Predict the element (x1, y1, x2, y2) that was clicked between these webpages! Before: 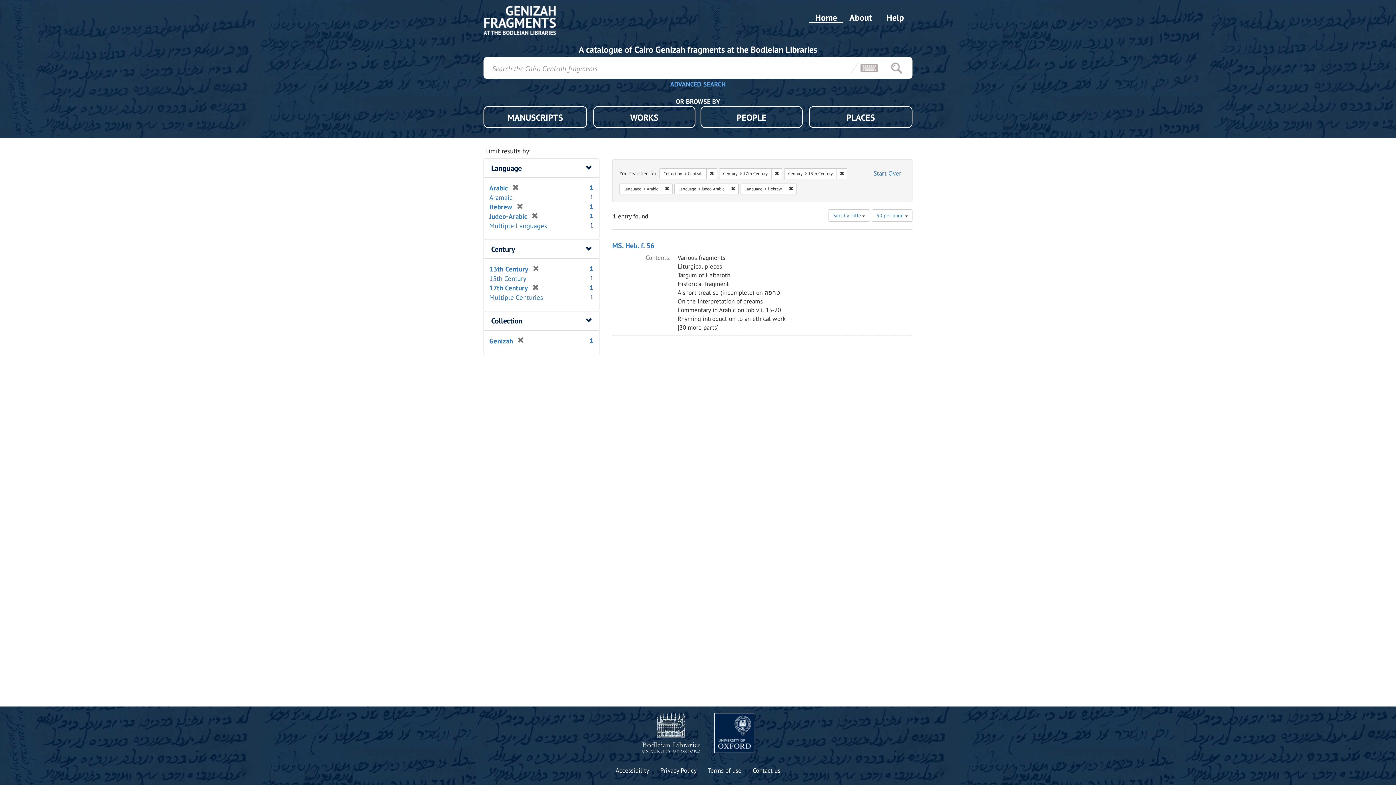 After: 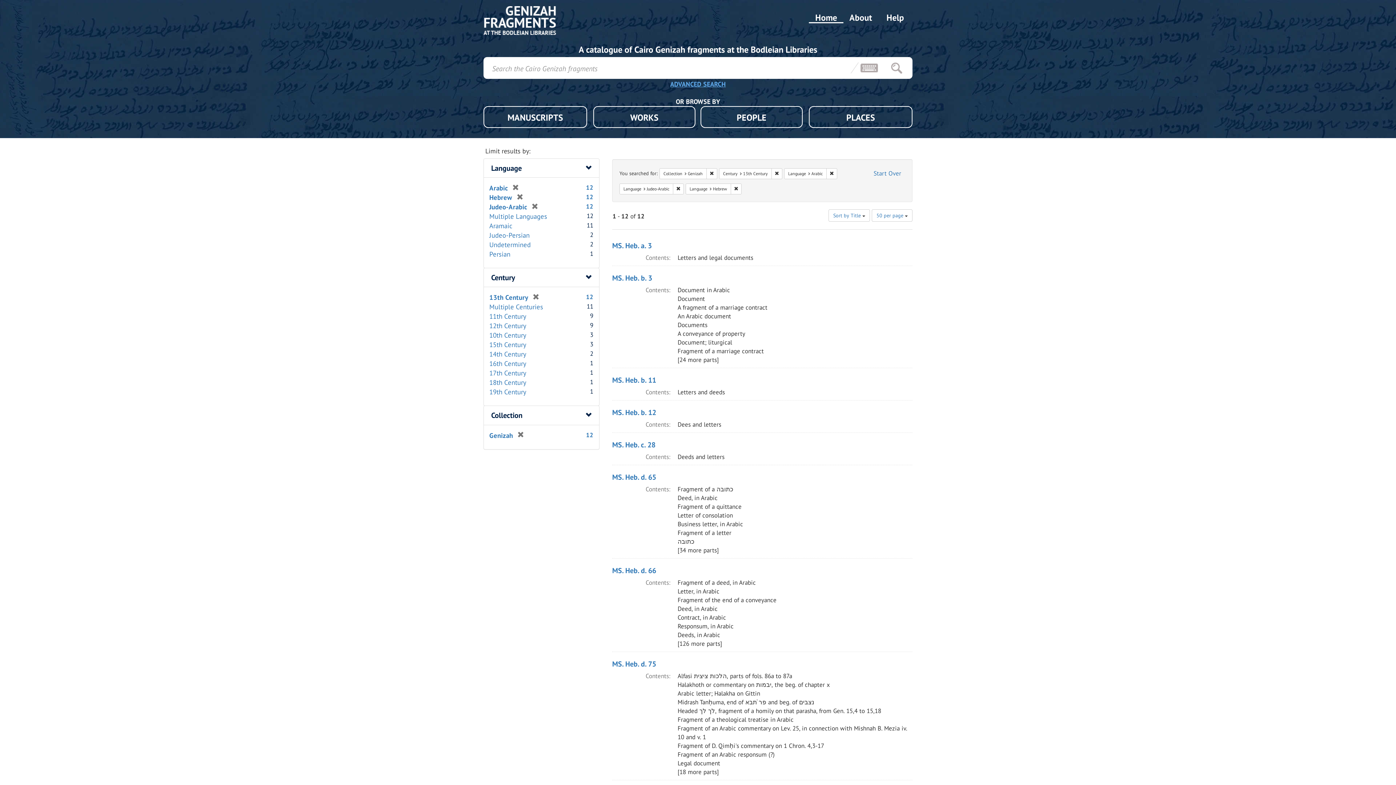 Action: bbox: (528, 283, 539, 292) label: [remove]